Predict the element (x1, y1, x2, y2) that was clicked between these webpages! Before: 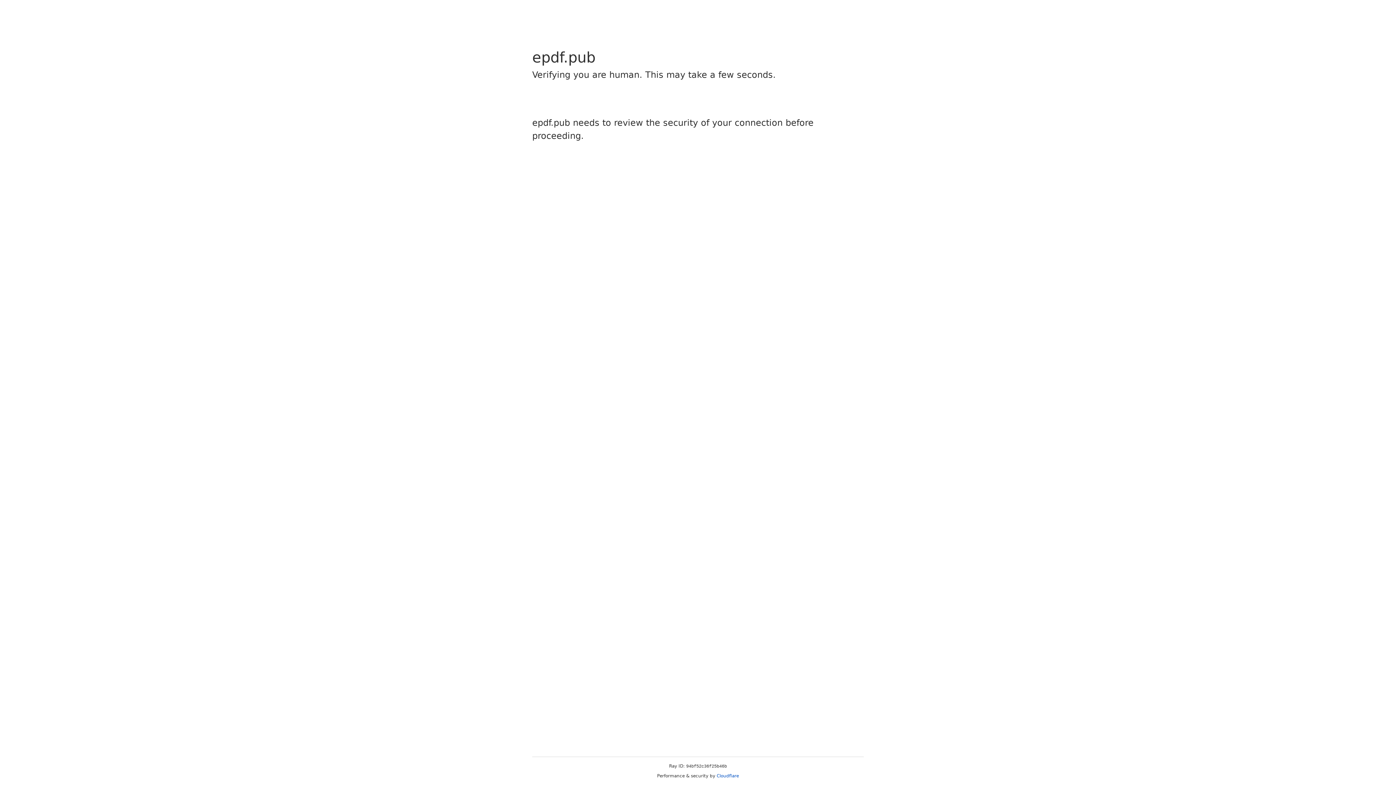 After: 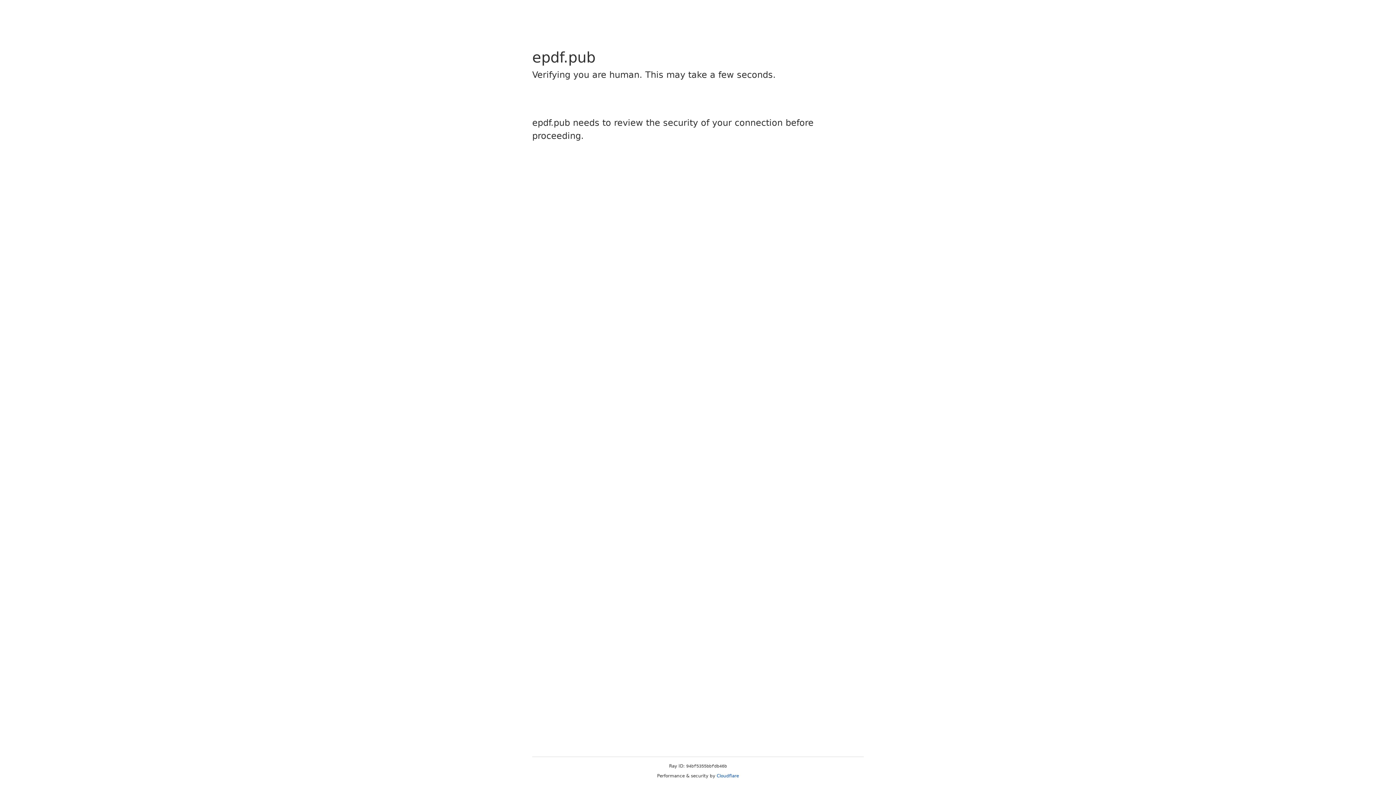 Action: label: Cloudflare bbox: (716, 773, 739, 778)